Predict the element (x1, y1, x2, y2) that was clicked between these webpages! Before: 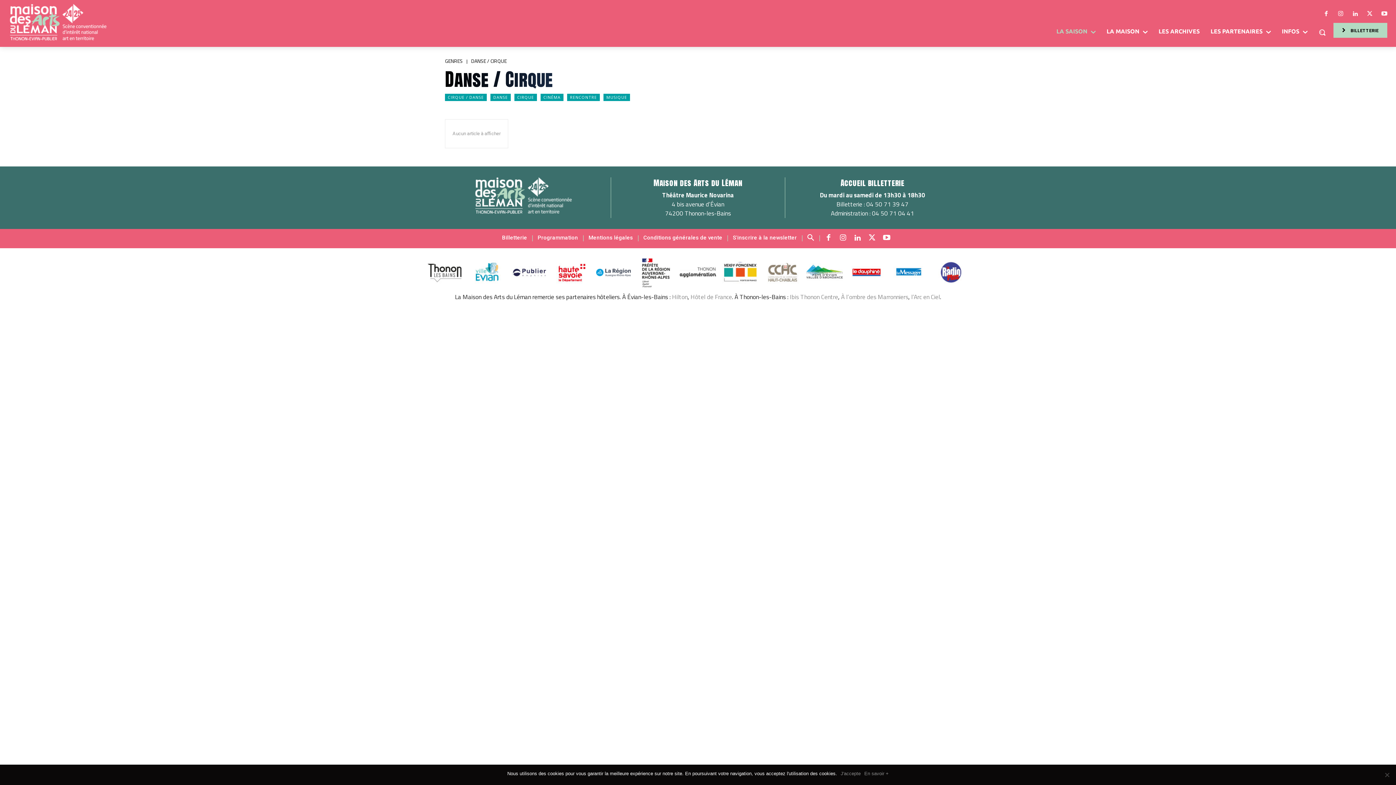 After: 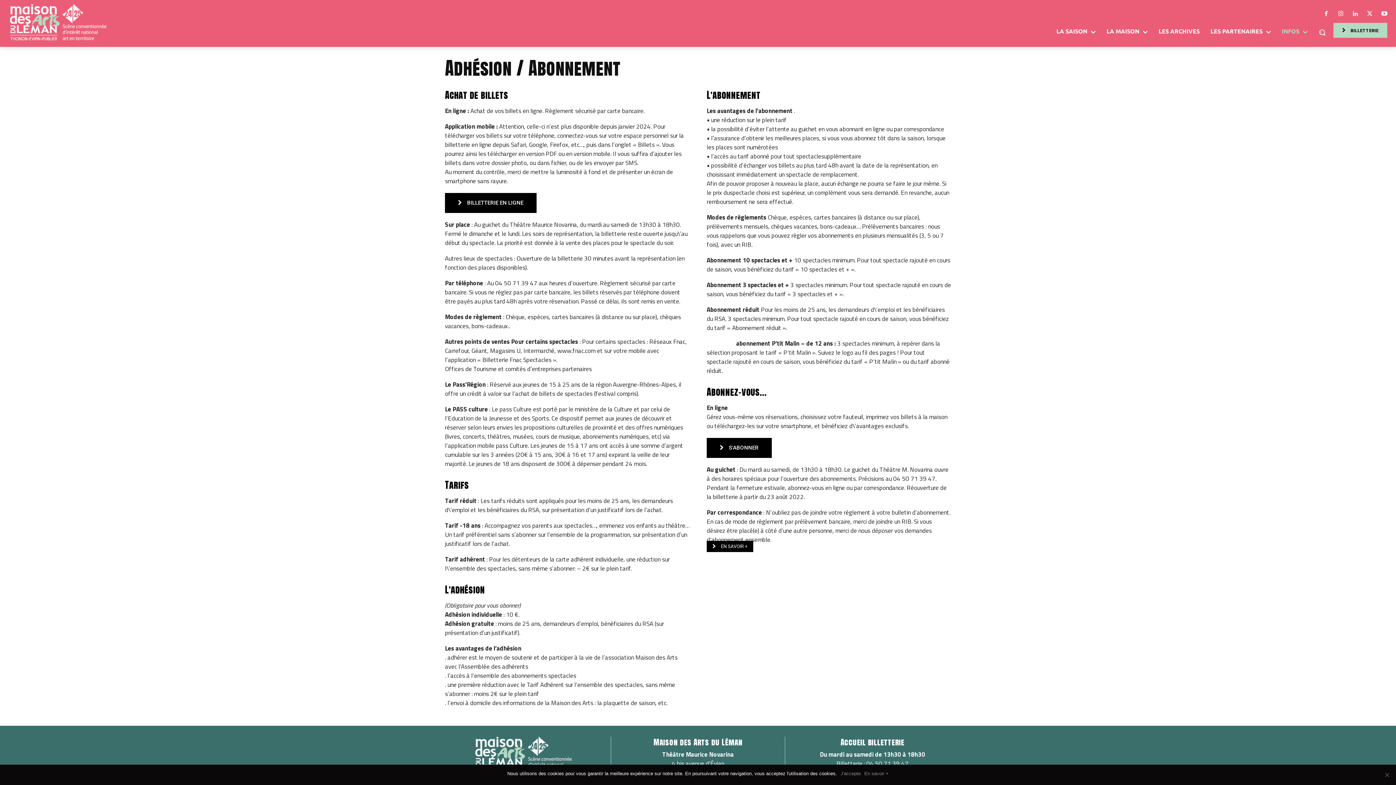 Action: bbox: (1280, 21, 1309, 41) label: INFOS